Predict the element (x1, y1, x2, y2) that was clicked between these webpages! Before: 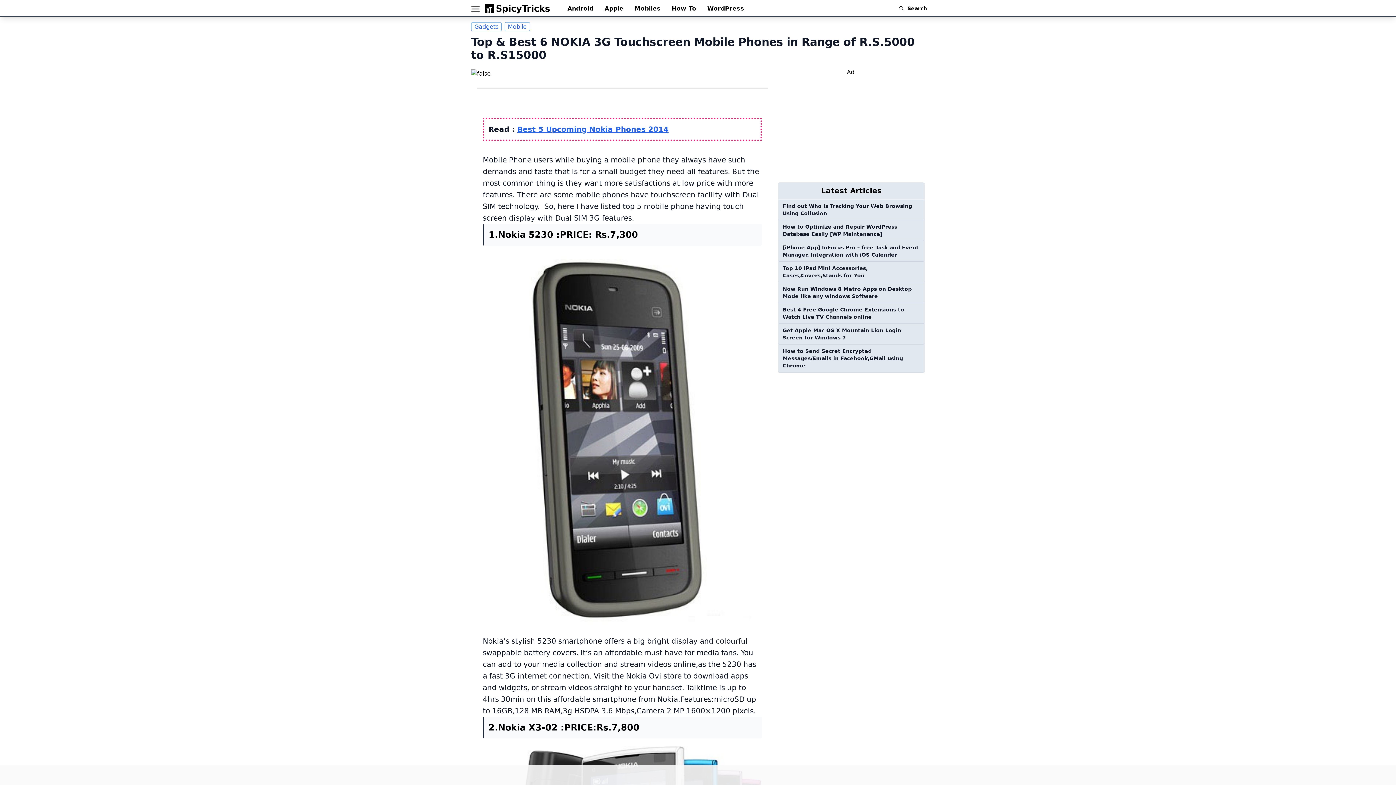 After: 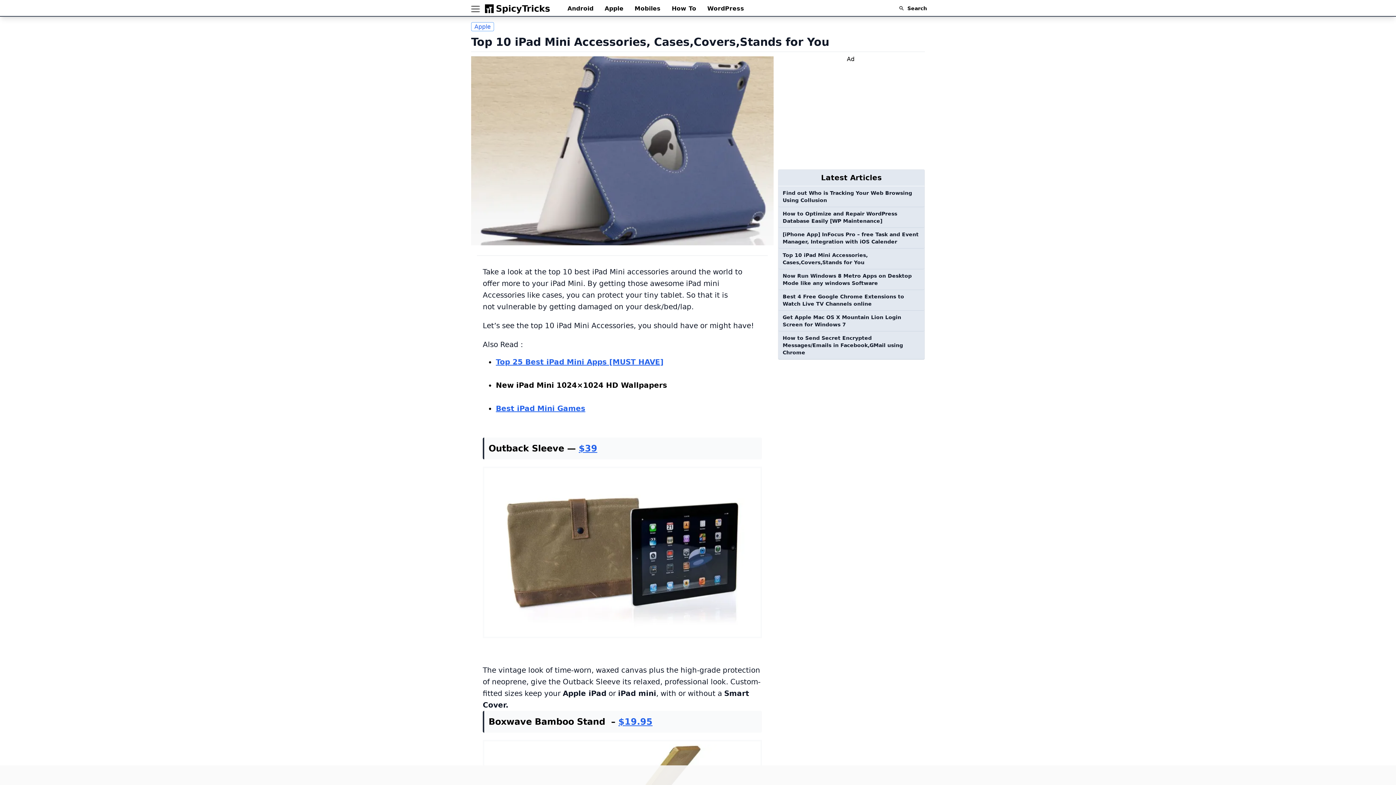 Action: bbox: (782, 264, 920, 279) label: Top 10 iPad Mini Accessories, Cases,Covers,Stands for You